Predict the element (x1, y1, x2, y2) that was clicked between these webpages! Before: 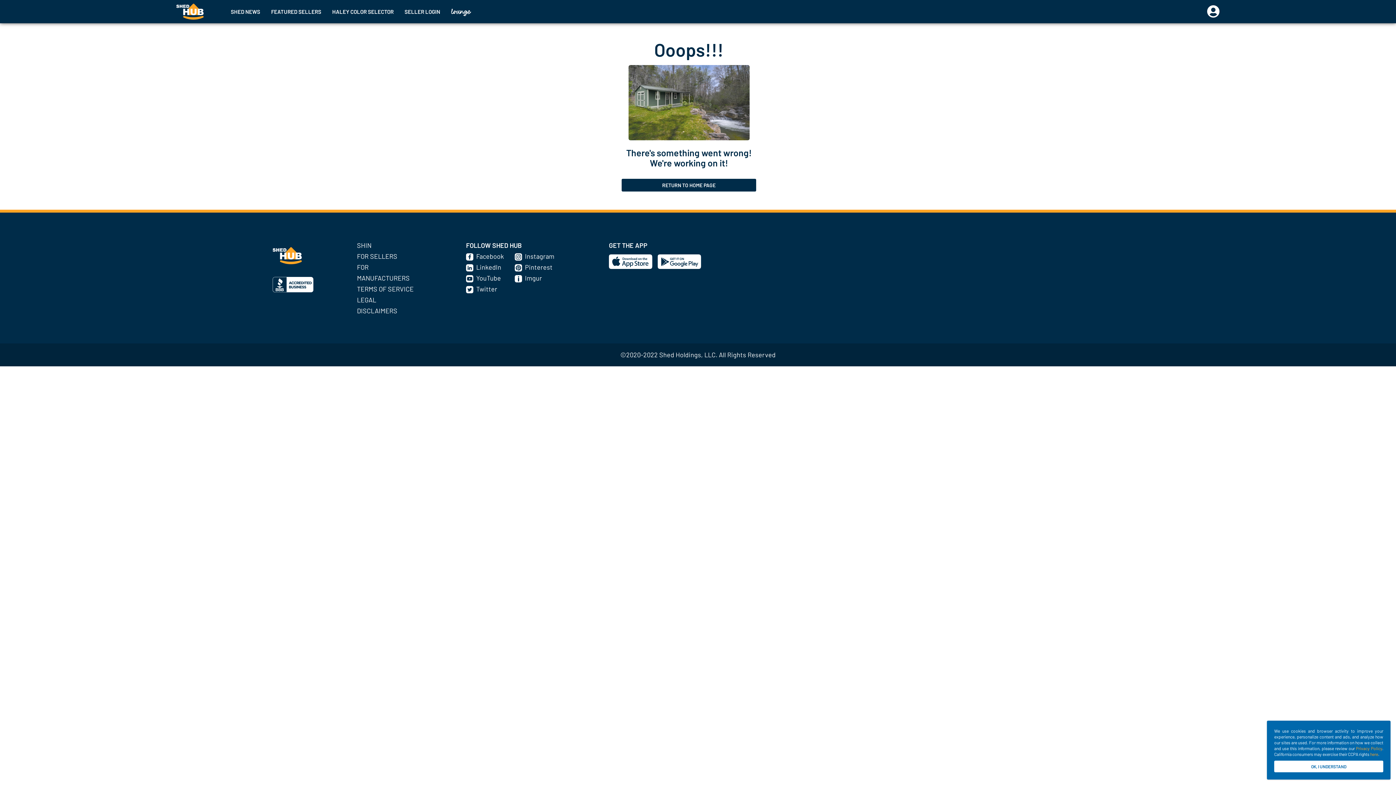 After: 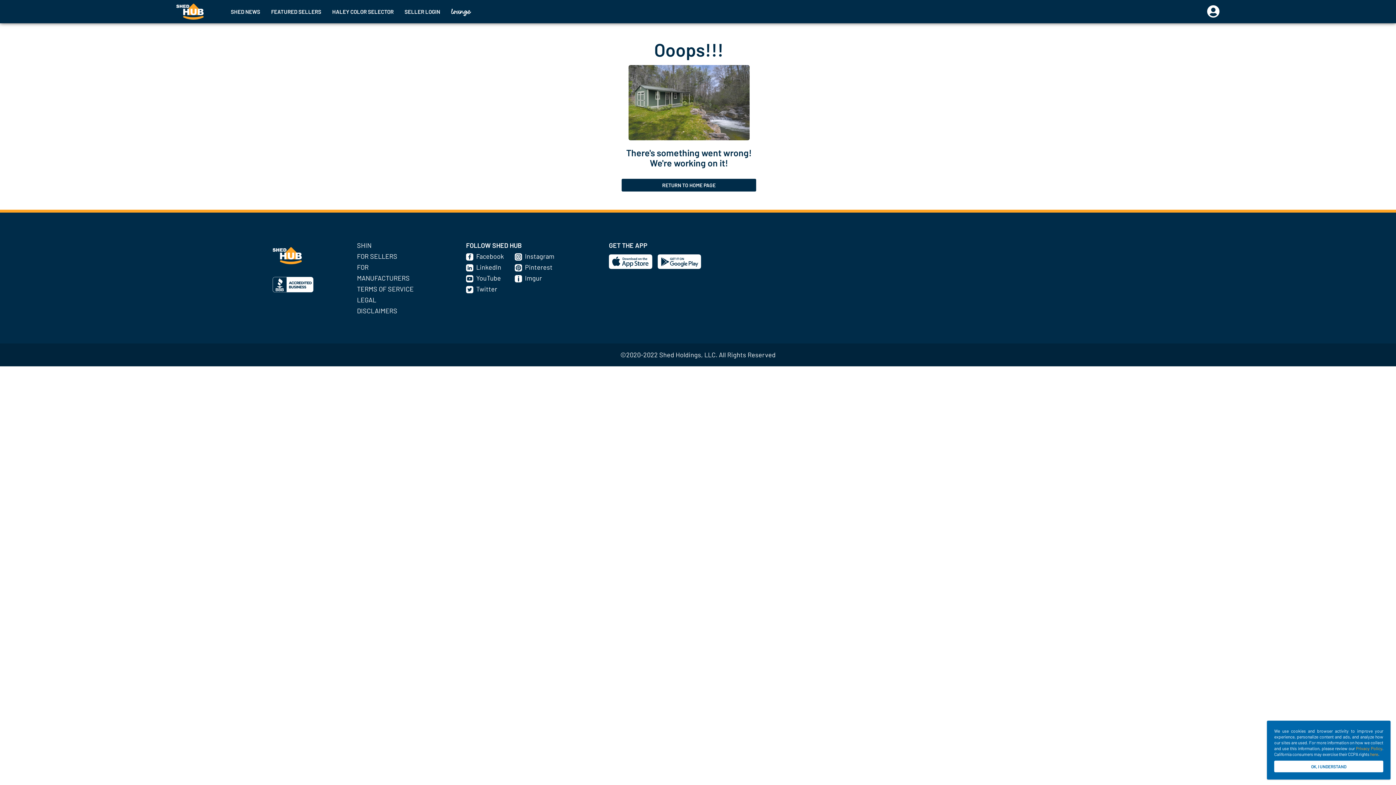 Action: bbox: (466, 252, 476, 260)